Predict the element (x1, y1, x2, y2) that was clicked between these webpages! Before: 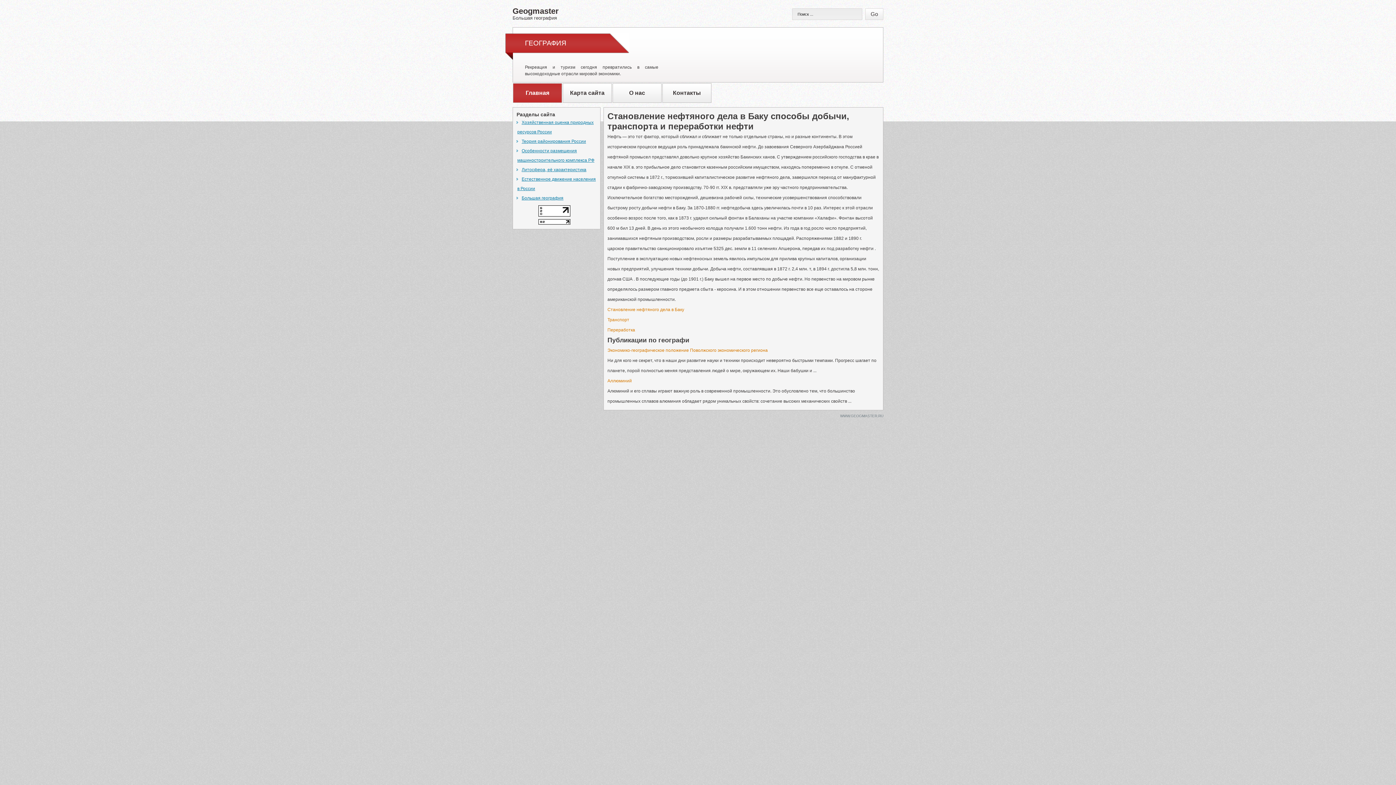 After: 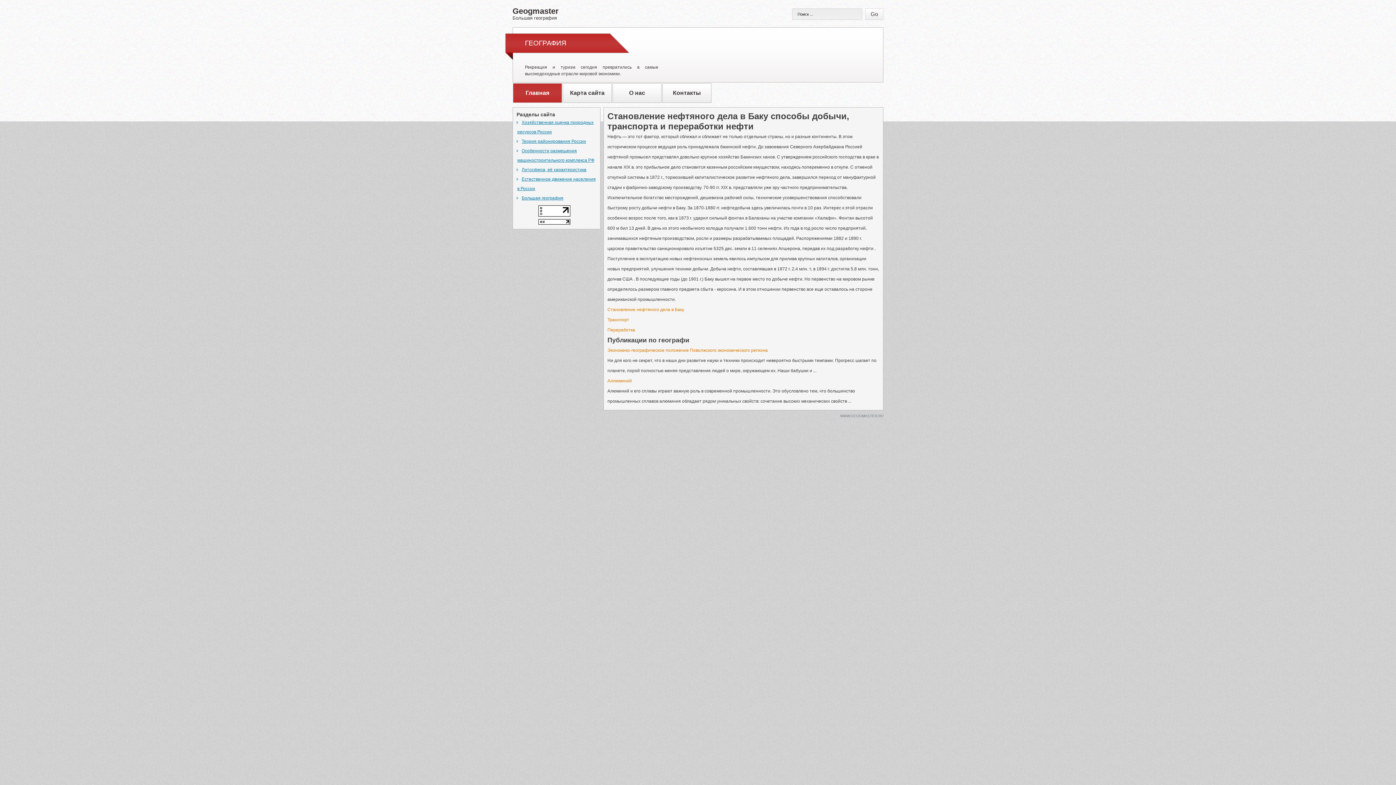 Action: bbox: (538, 220, 574, 225)